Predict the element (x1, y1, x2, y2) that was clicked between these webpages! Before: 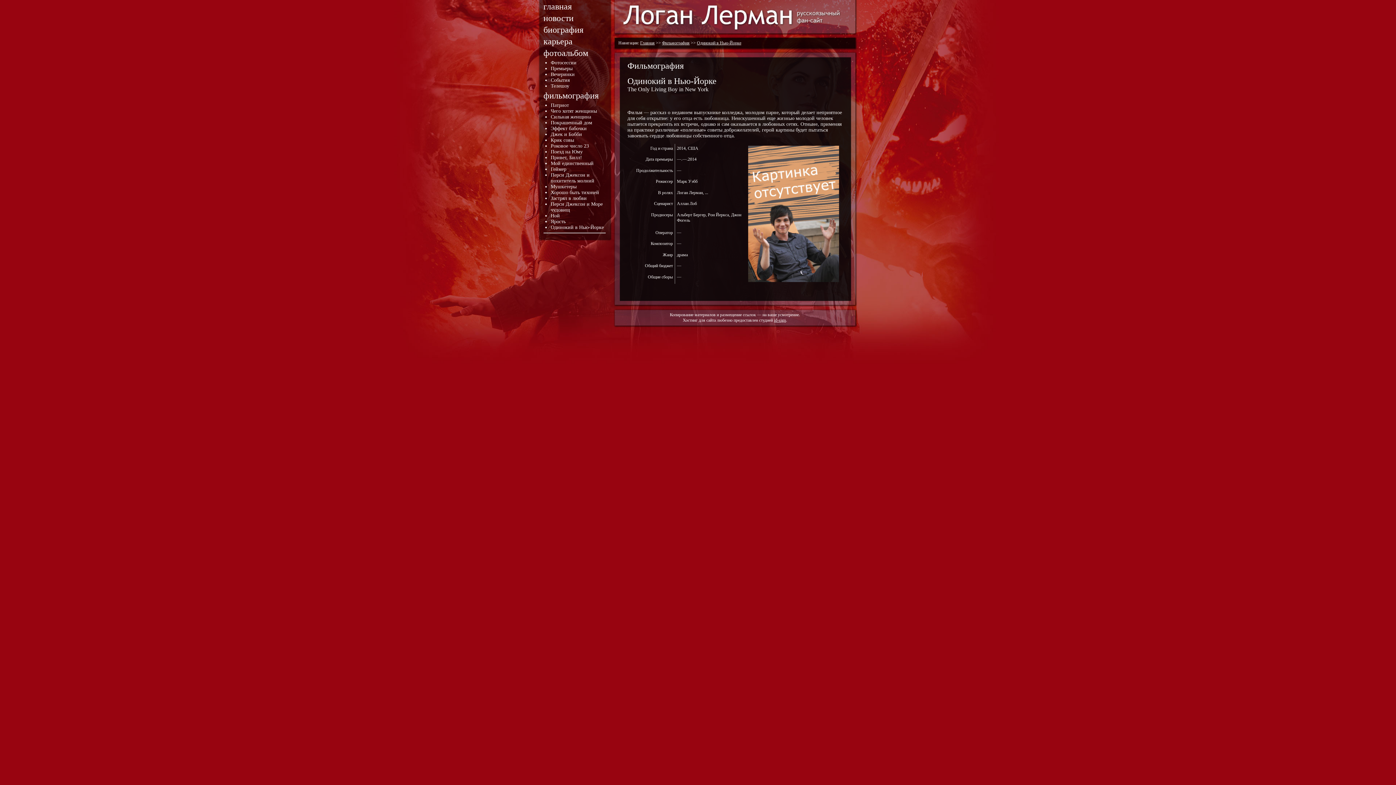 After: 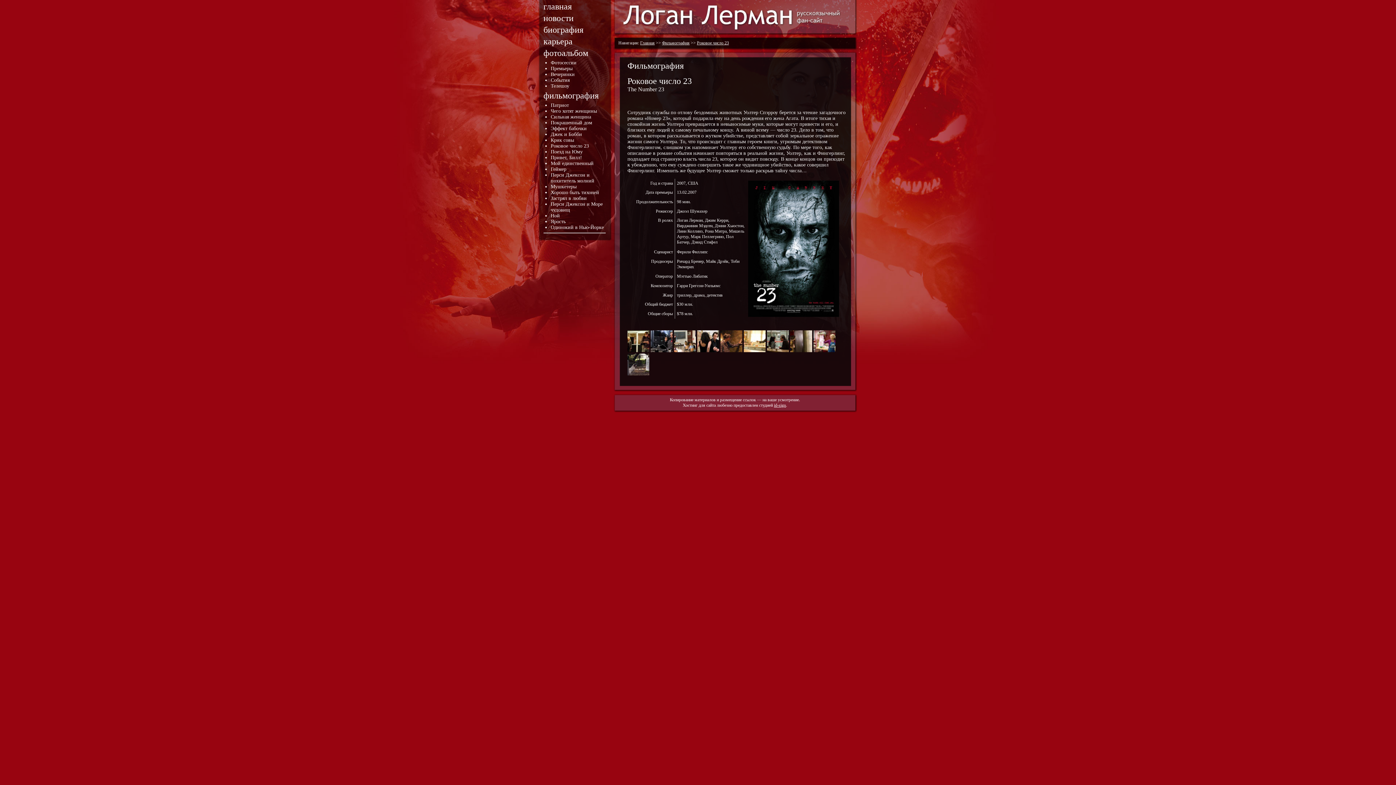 Action: bbox: (550, 143, 589, 148) label: Роковое число 23